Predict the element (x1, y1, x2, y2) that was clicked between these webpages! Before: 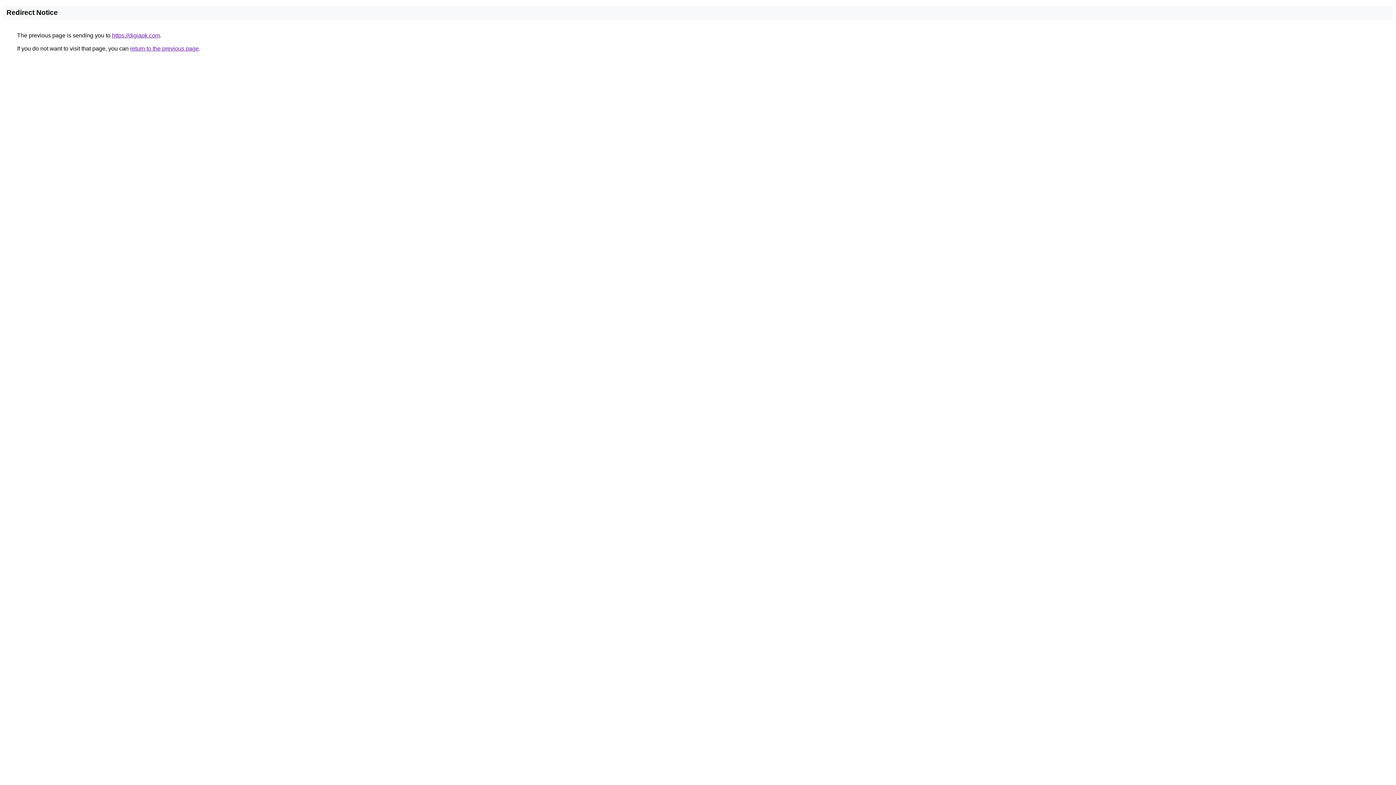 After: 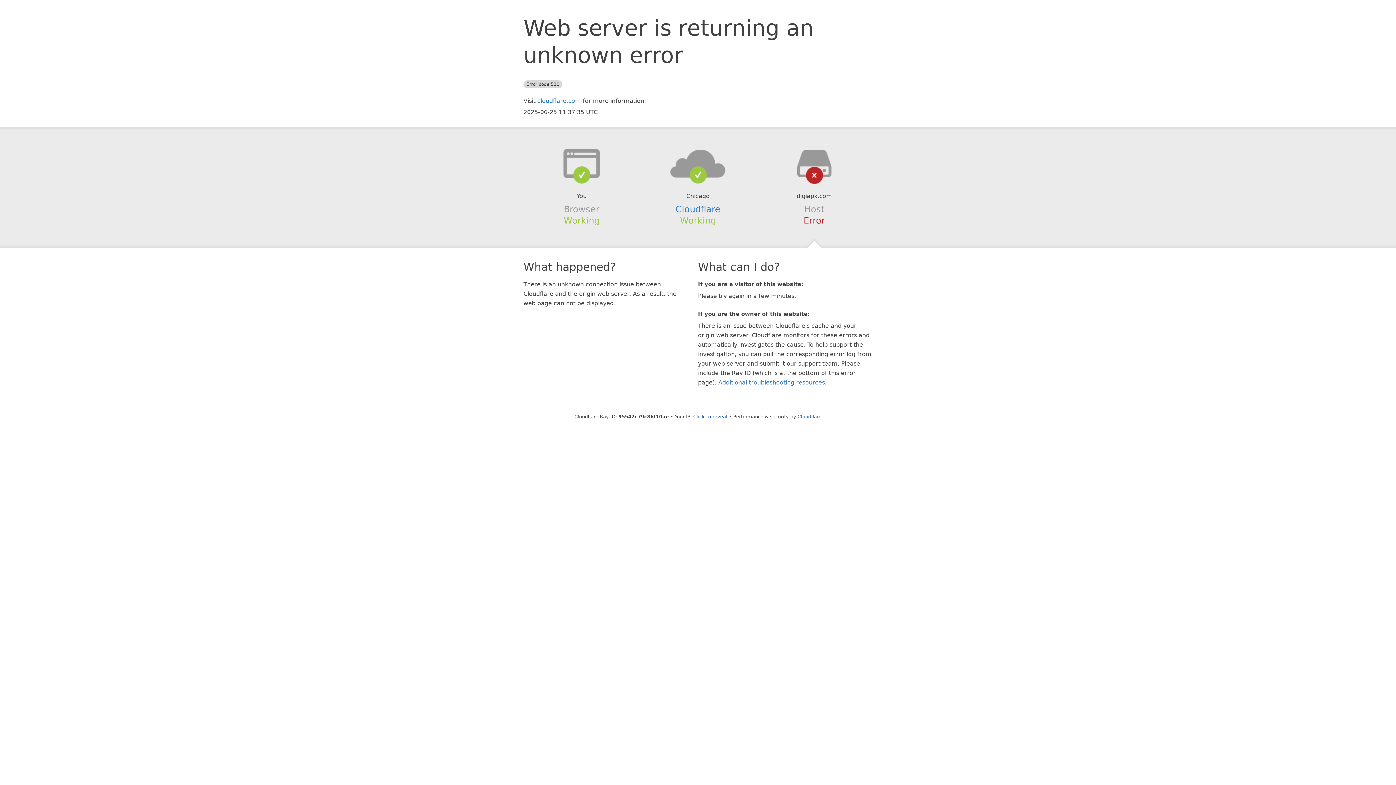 Action: bbox: (112, 32, 160, 38) label: https://digiapk.com